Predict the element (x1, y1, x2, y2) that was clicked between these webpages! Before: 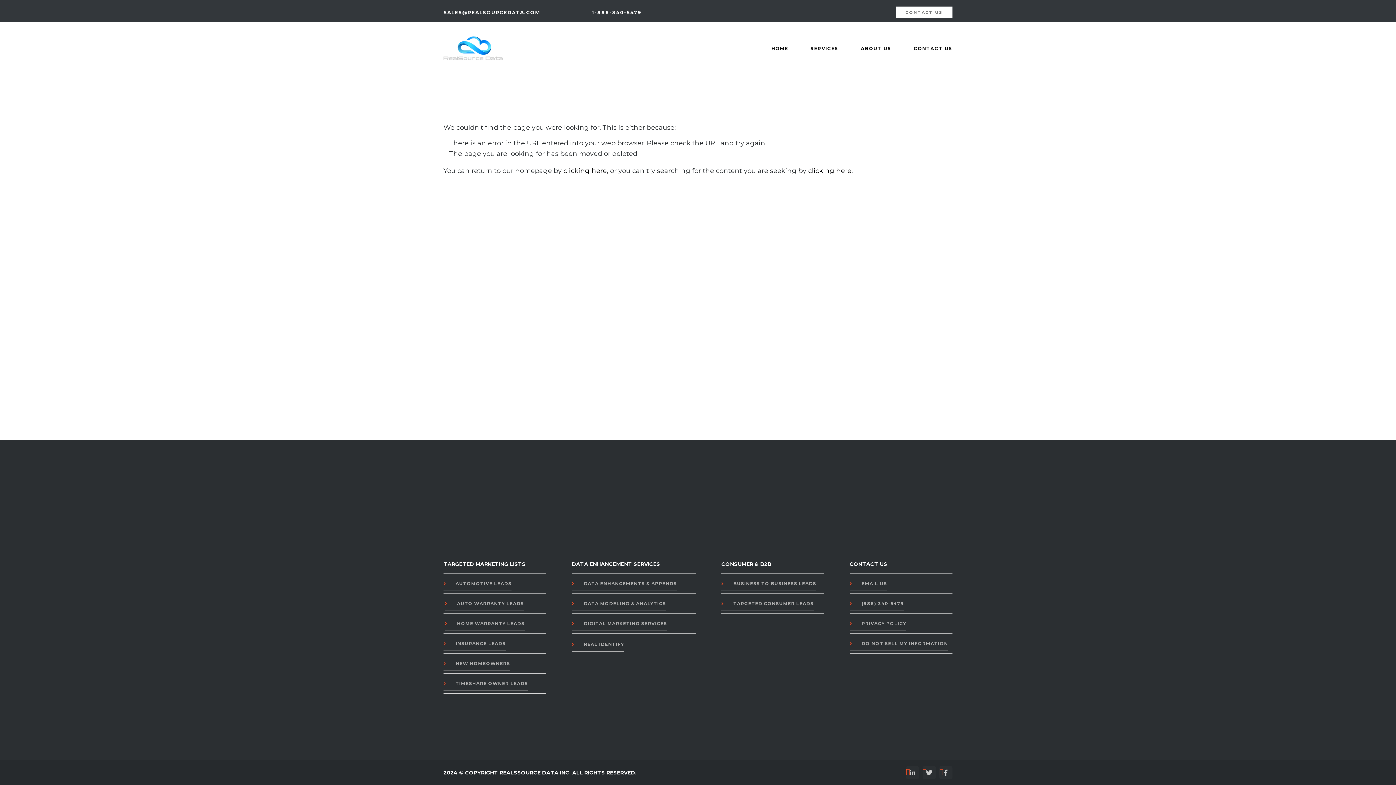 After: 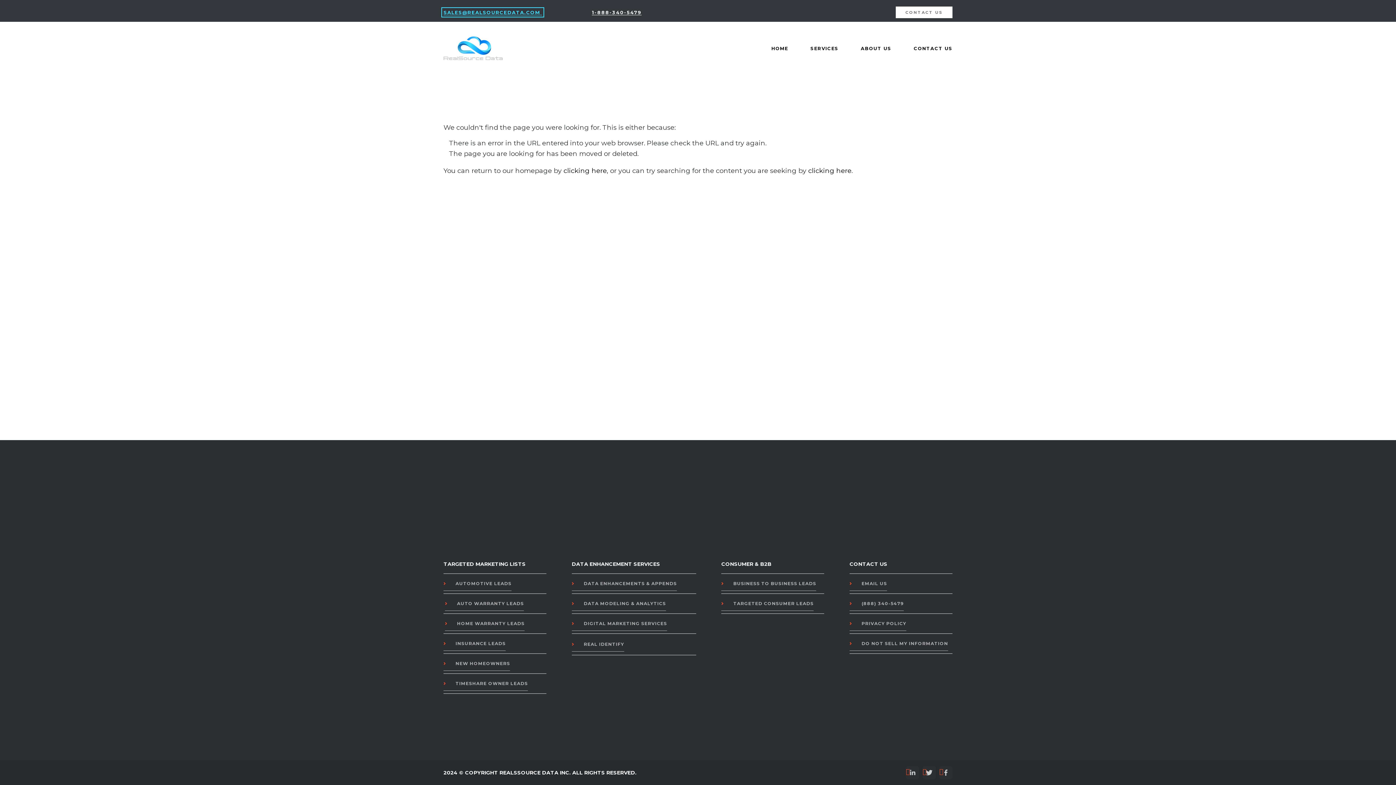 Action: bbox: (443, 9, 542, 15) label: SALES@REALSOURCEDATA.COM 